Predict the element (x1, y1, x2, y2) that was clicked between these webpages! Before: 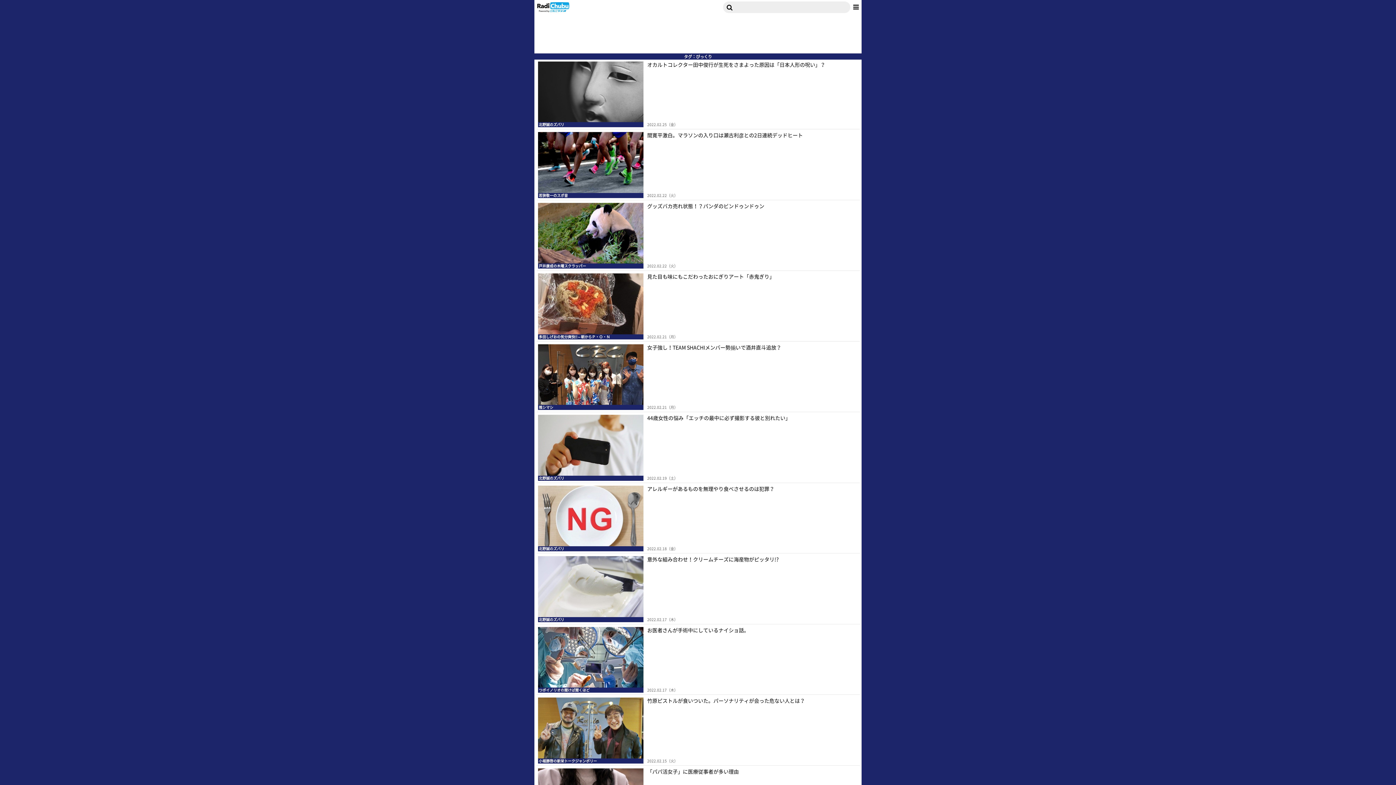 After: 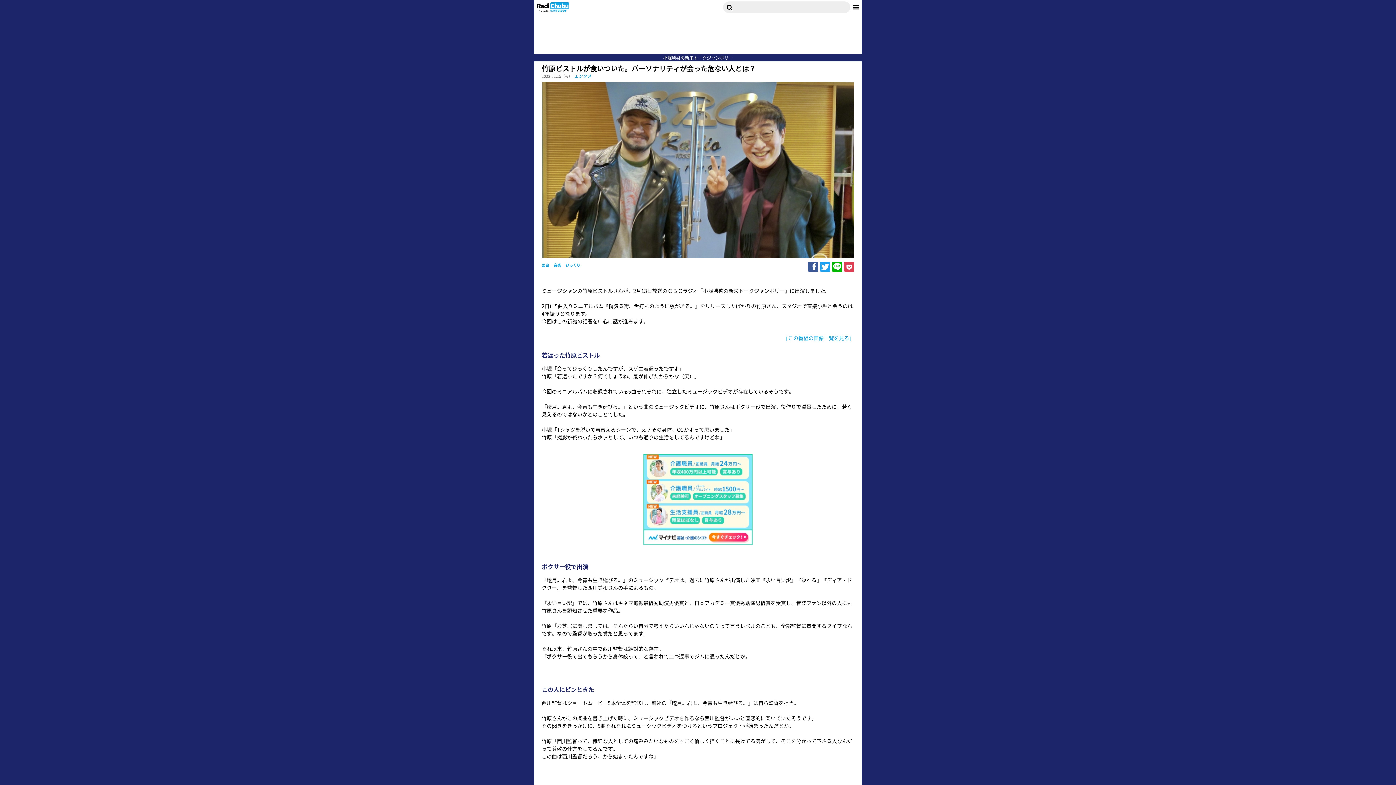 Action: bbox: (538, 697, 858, 763) label: 小堀勝啓の新栄トークジャンボリー

竹原ピストルが食いついた。パーソナリティが会った危ない人とは？

2022.02.15（火）